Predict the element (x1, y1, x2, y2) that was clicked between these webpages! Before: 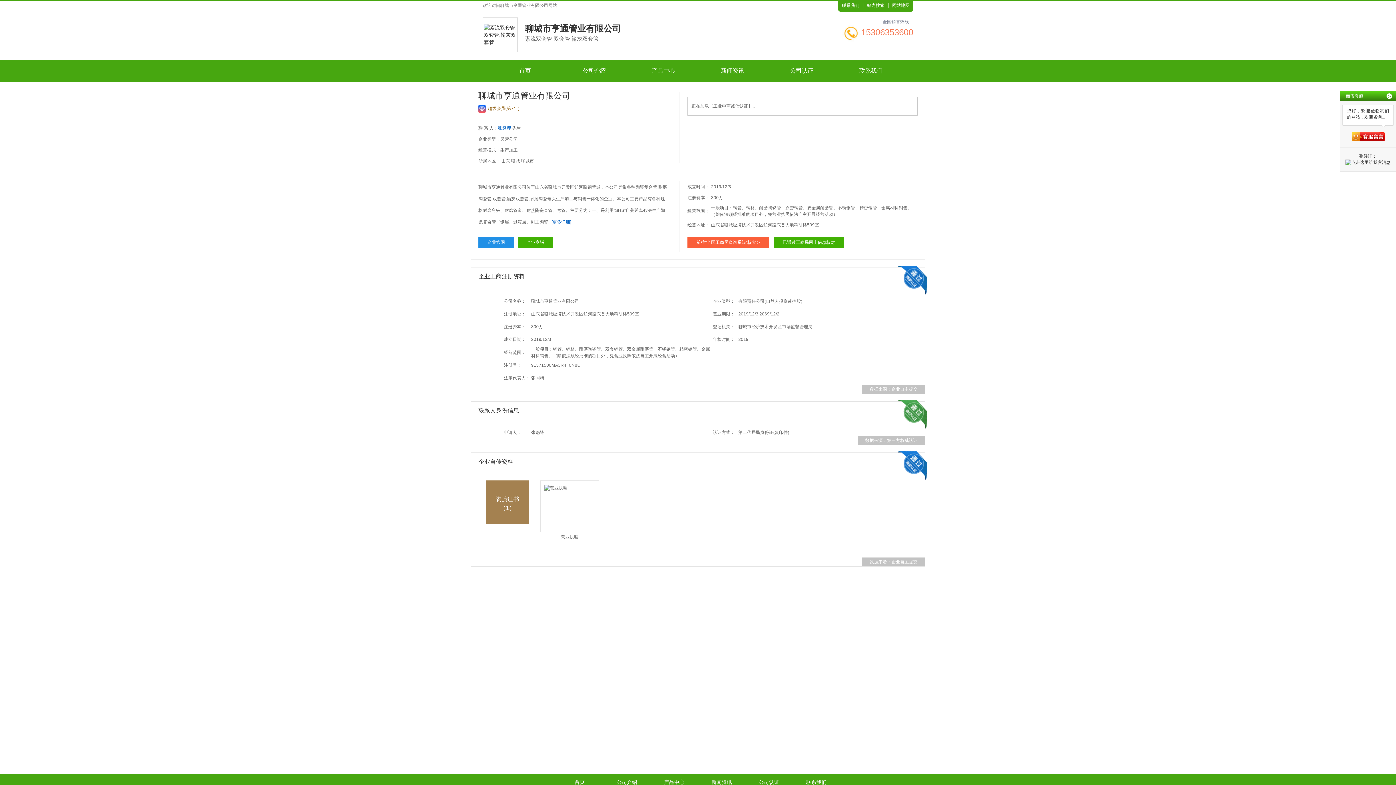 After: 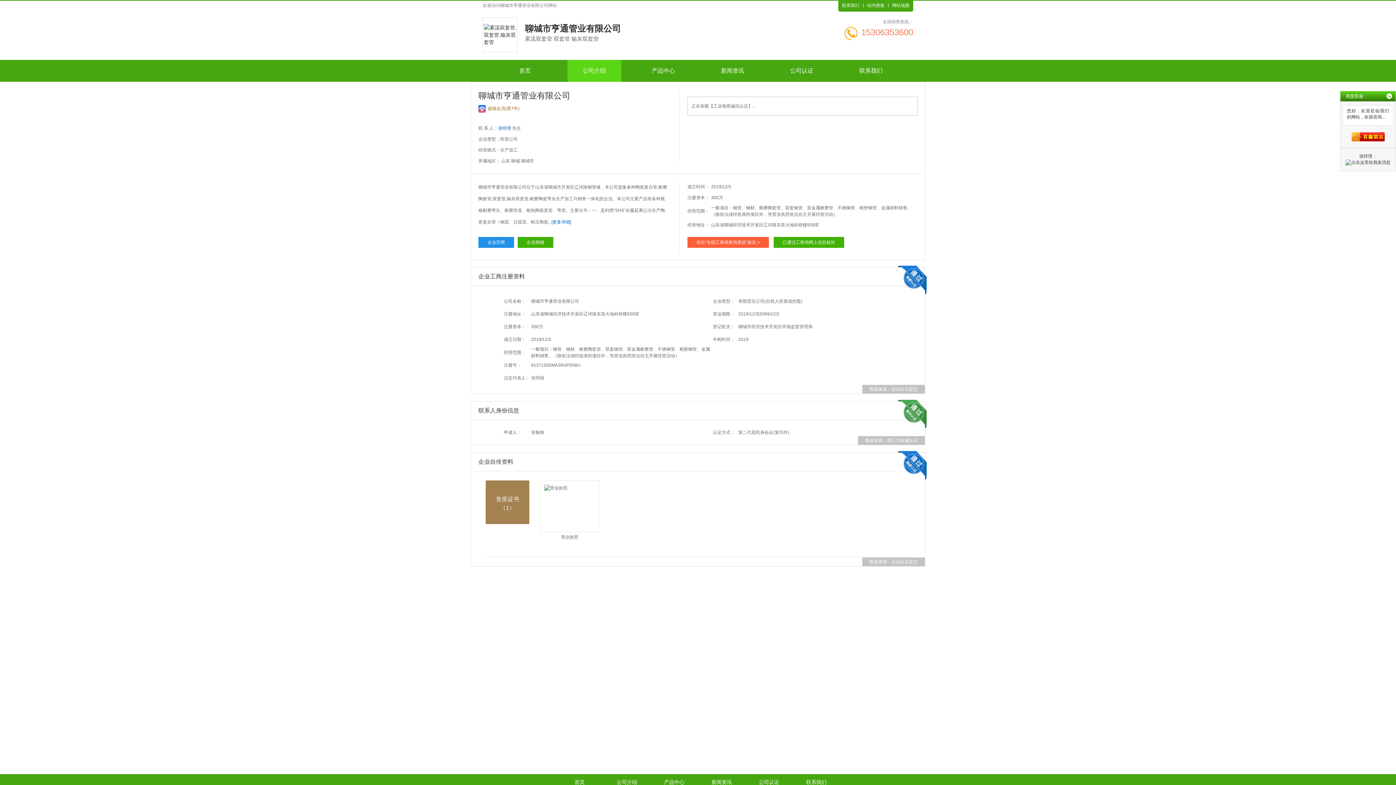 Action: bbox: (567, 60, 621, 81) label: 公司介绍